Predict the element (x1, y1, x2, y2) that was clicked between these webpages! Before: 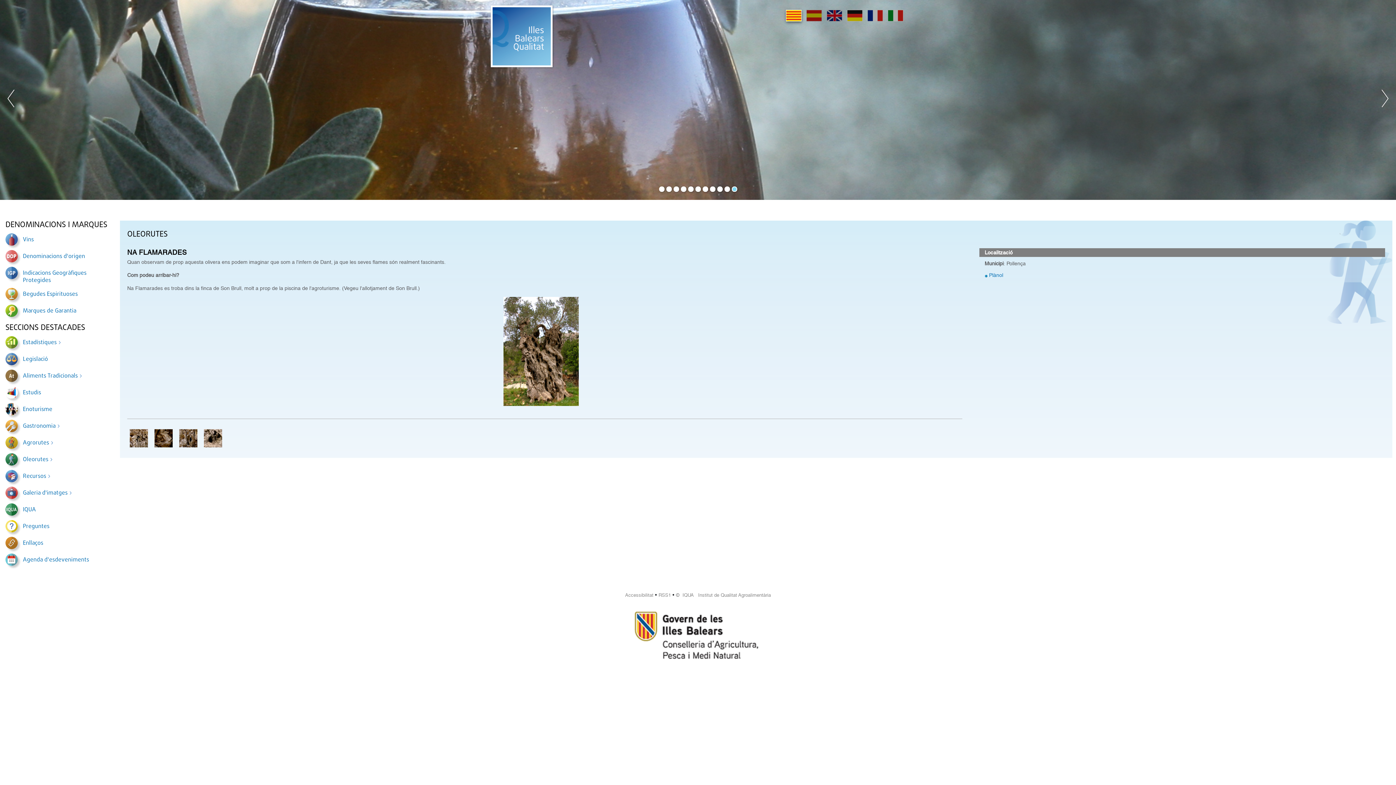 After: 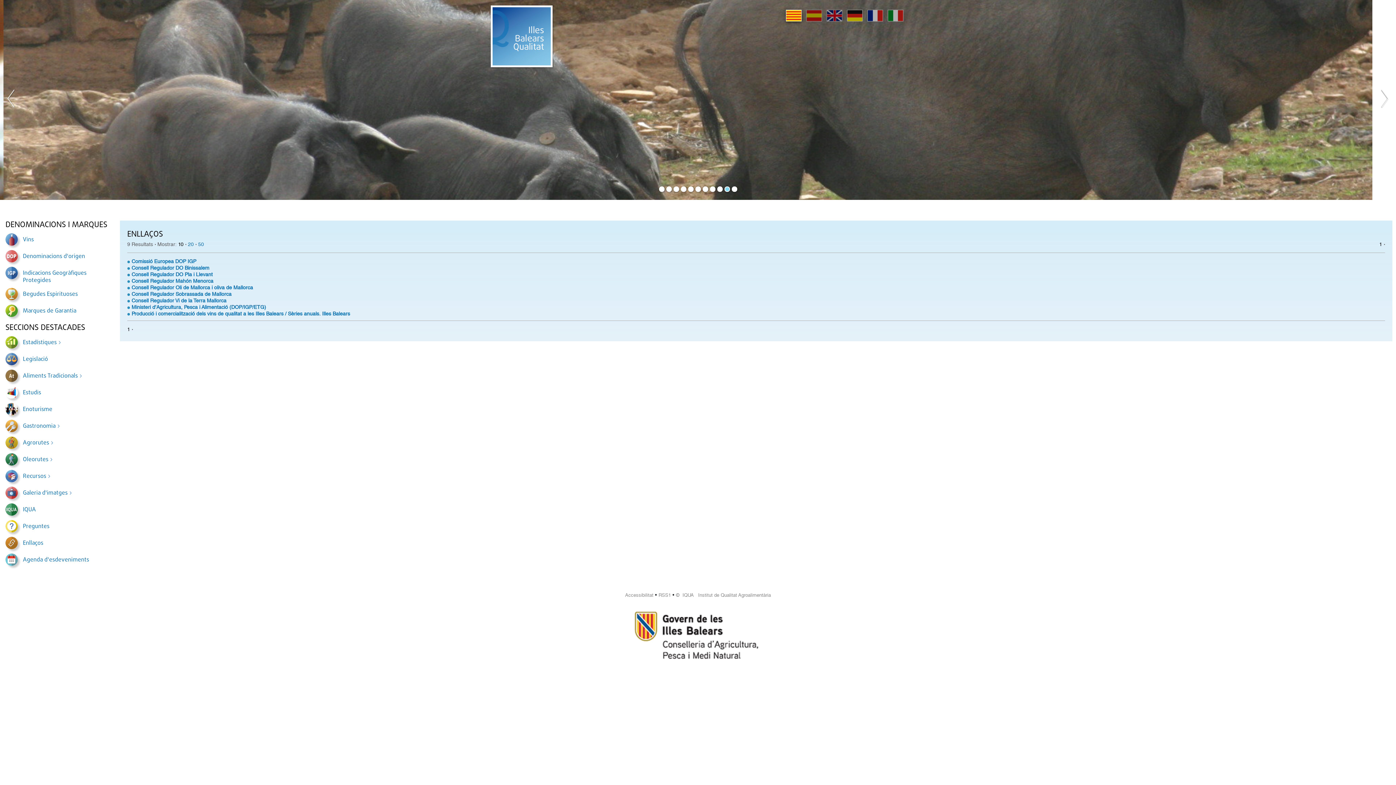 Action: label: Enllaços bbox: (5, 537, 103, 550)